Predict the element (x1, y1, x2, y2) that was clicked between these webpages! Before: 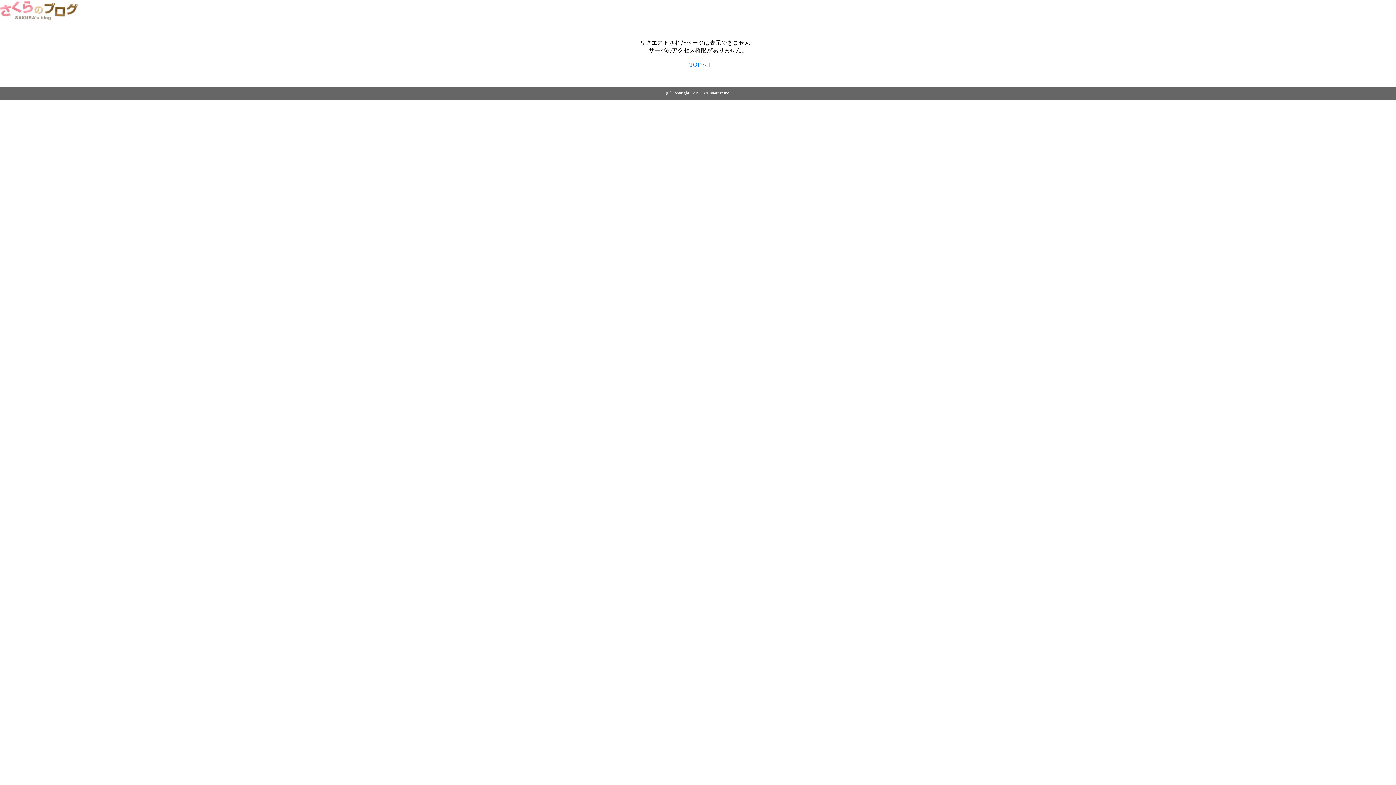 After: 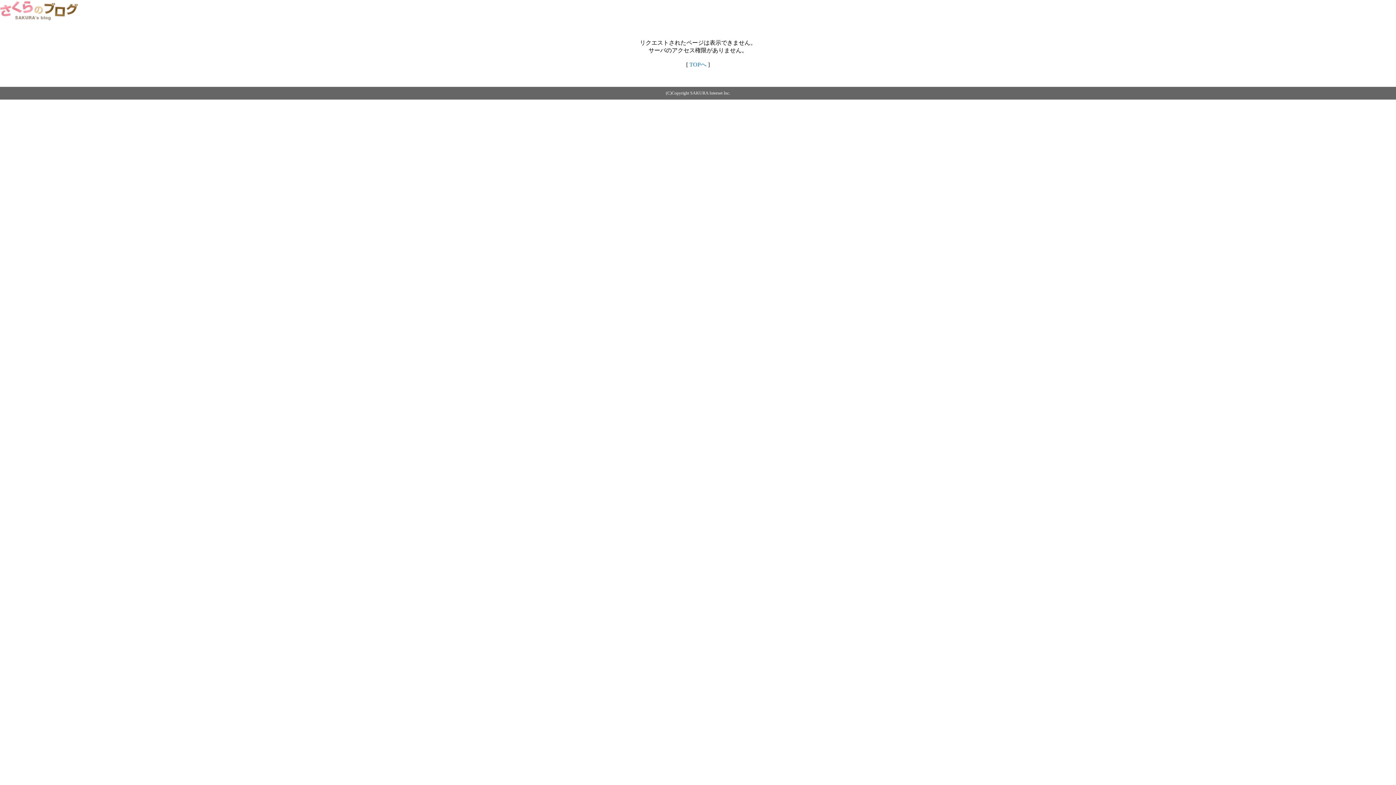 Action: label: TOPへ bbox: (689, 61, 706, 67)